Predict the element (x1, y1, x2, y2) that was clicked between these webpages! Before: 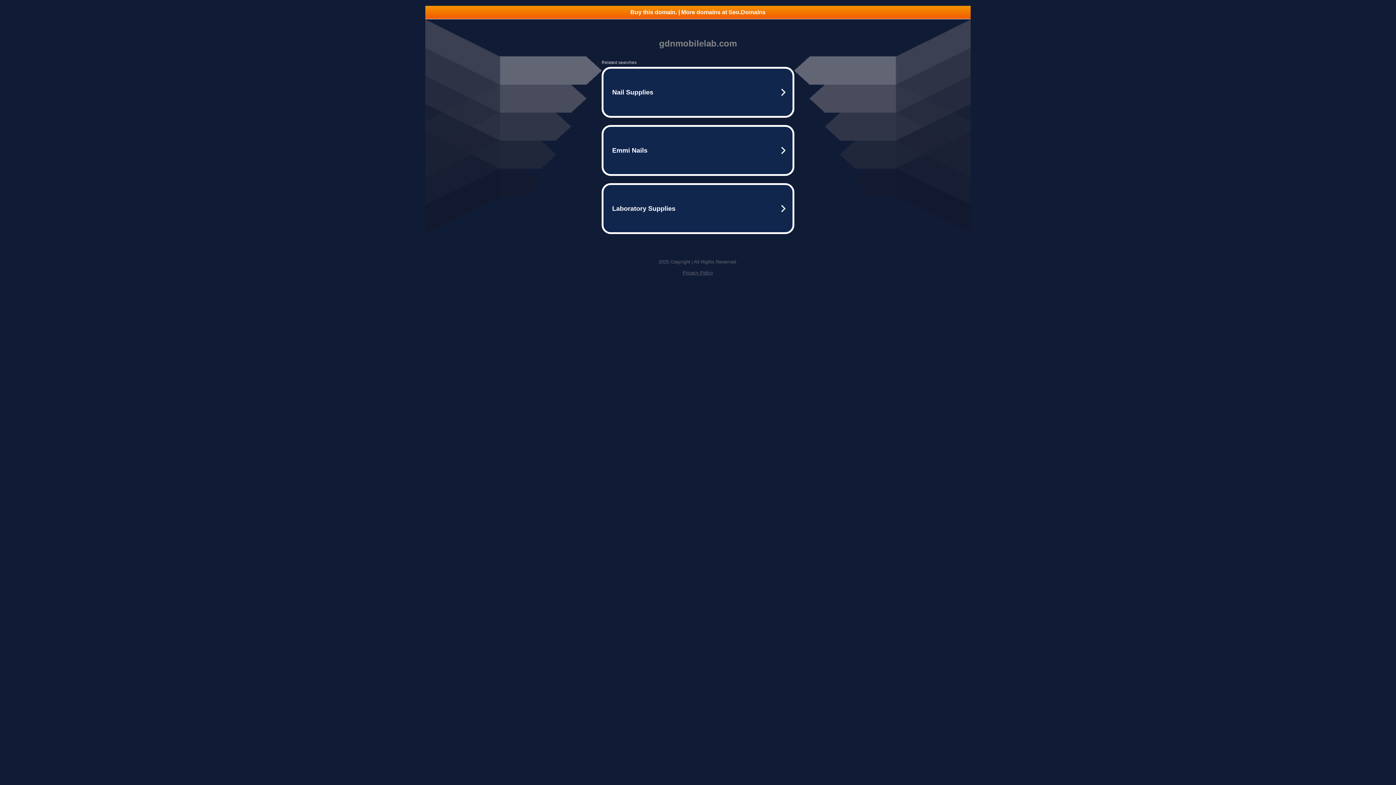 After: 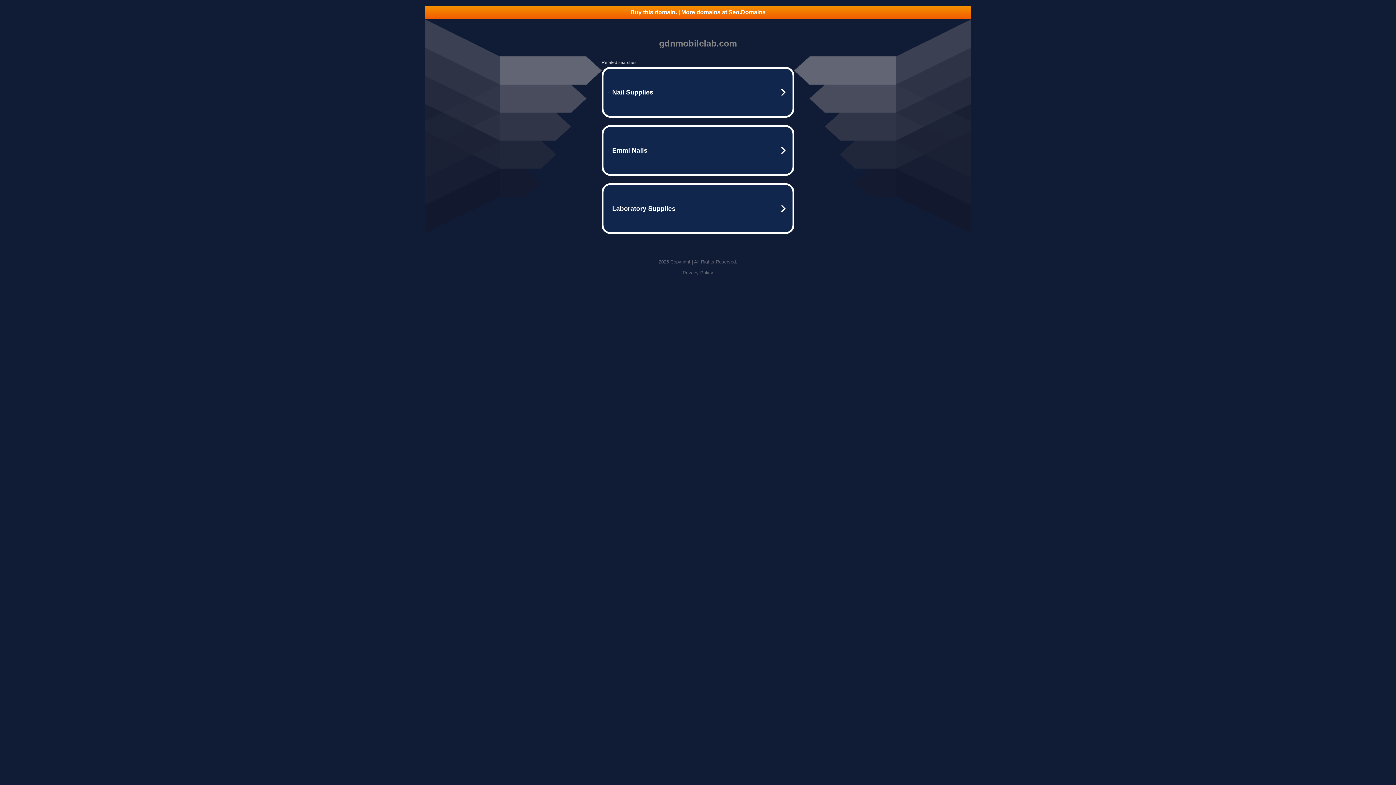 Action: bbox: (682, 270, 713, 275) label: Privacy Policy